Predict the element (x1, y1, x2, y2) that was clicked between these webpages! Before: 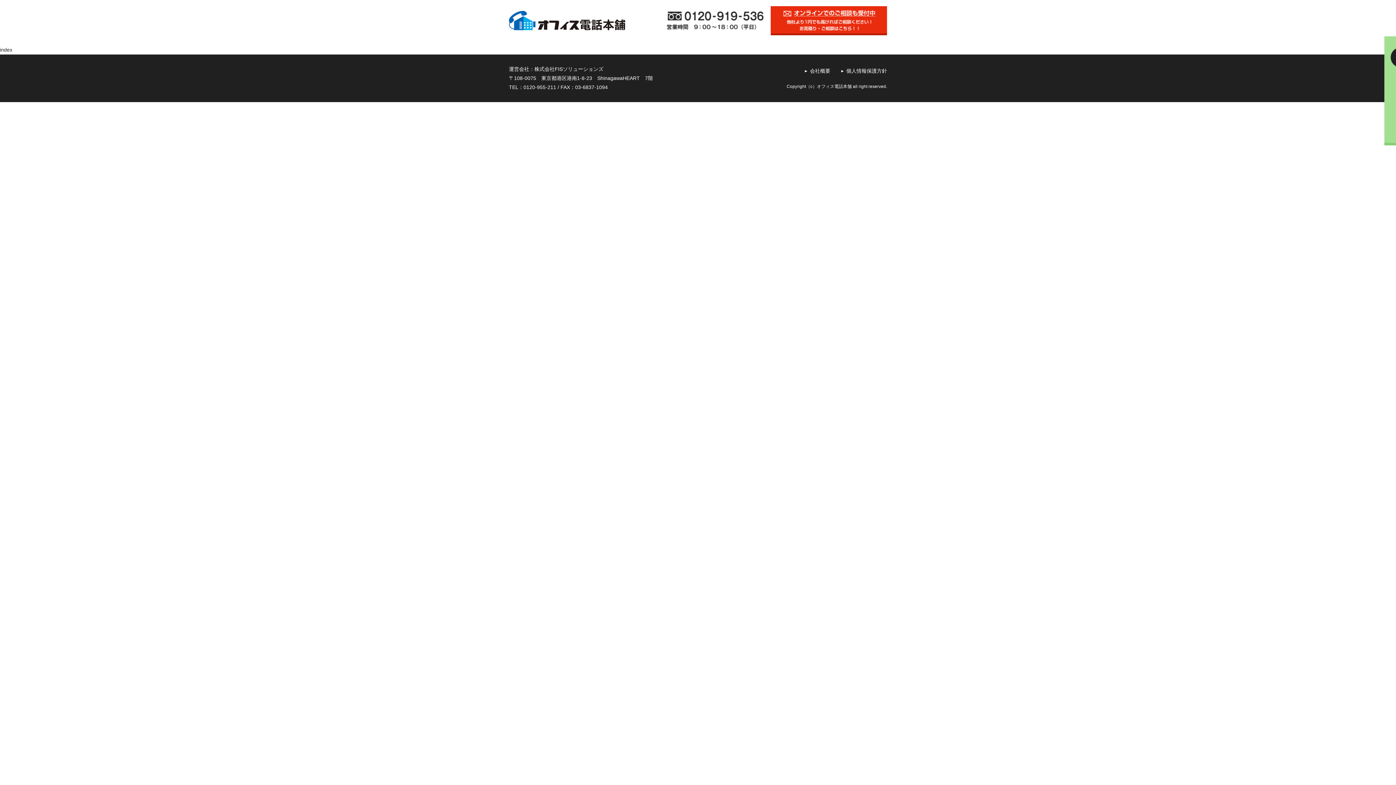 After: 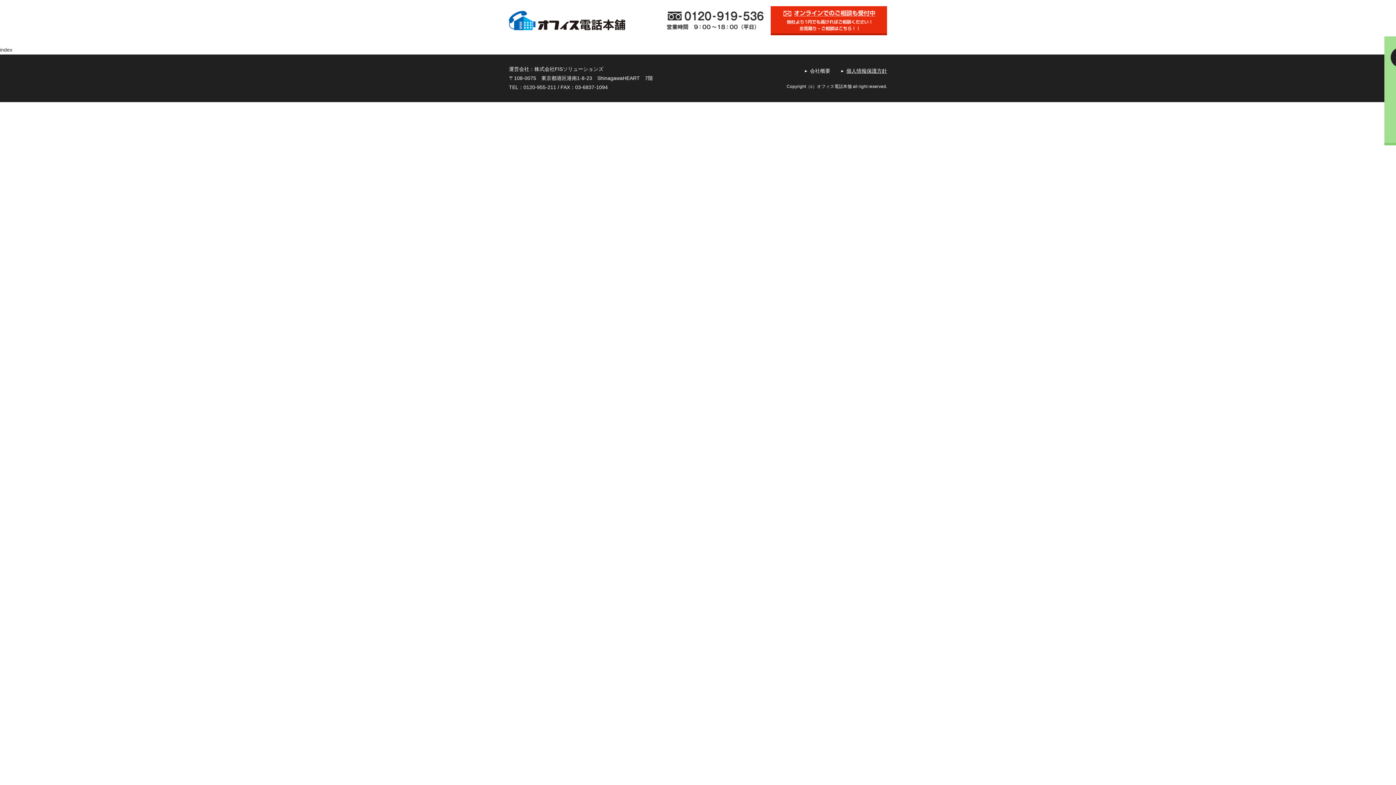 Action: label: 個人情報保護方針 bbox: (846, 67, 887, 73)